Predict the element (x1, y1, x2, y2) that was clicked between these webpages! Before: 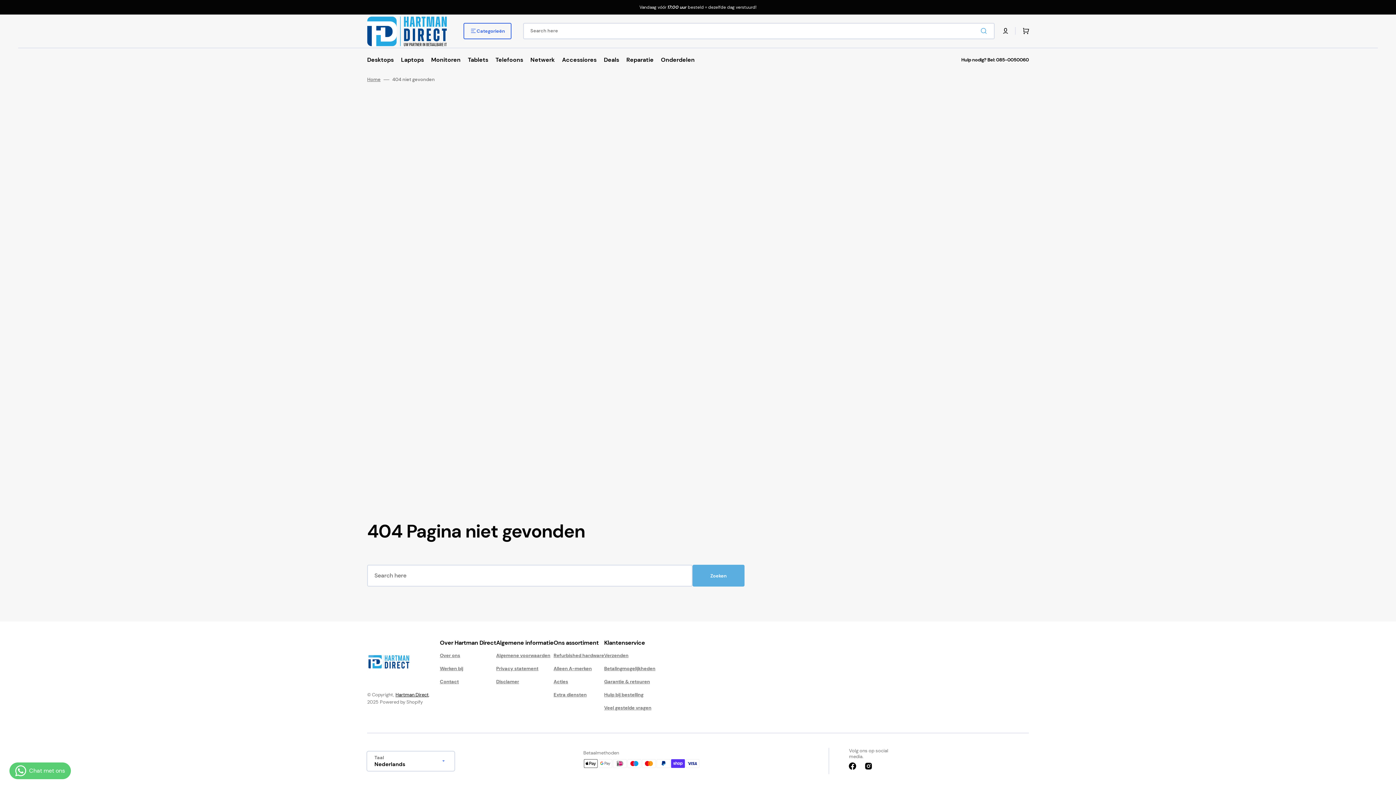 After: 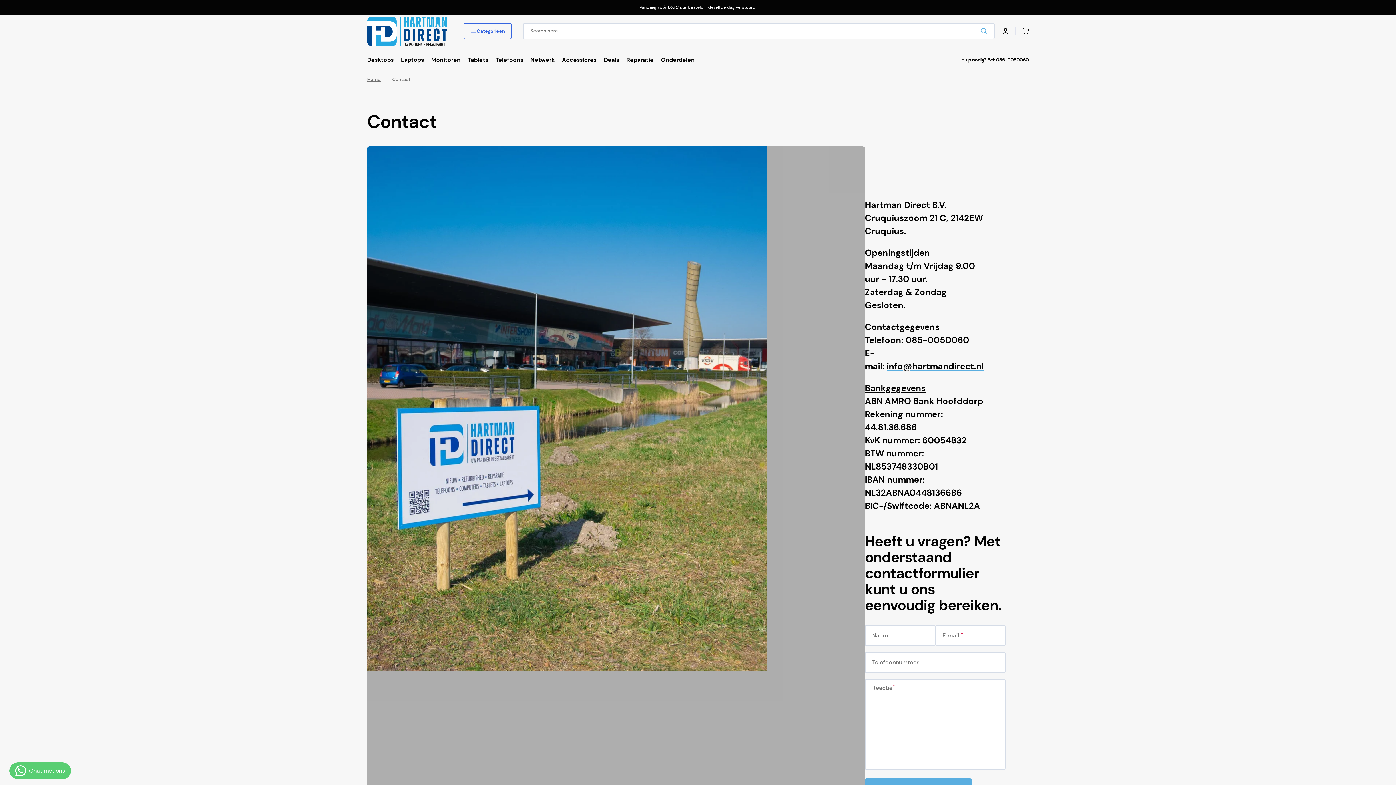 Action: bbox: (440, 675, 458, 688) label: Contact